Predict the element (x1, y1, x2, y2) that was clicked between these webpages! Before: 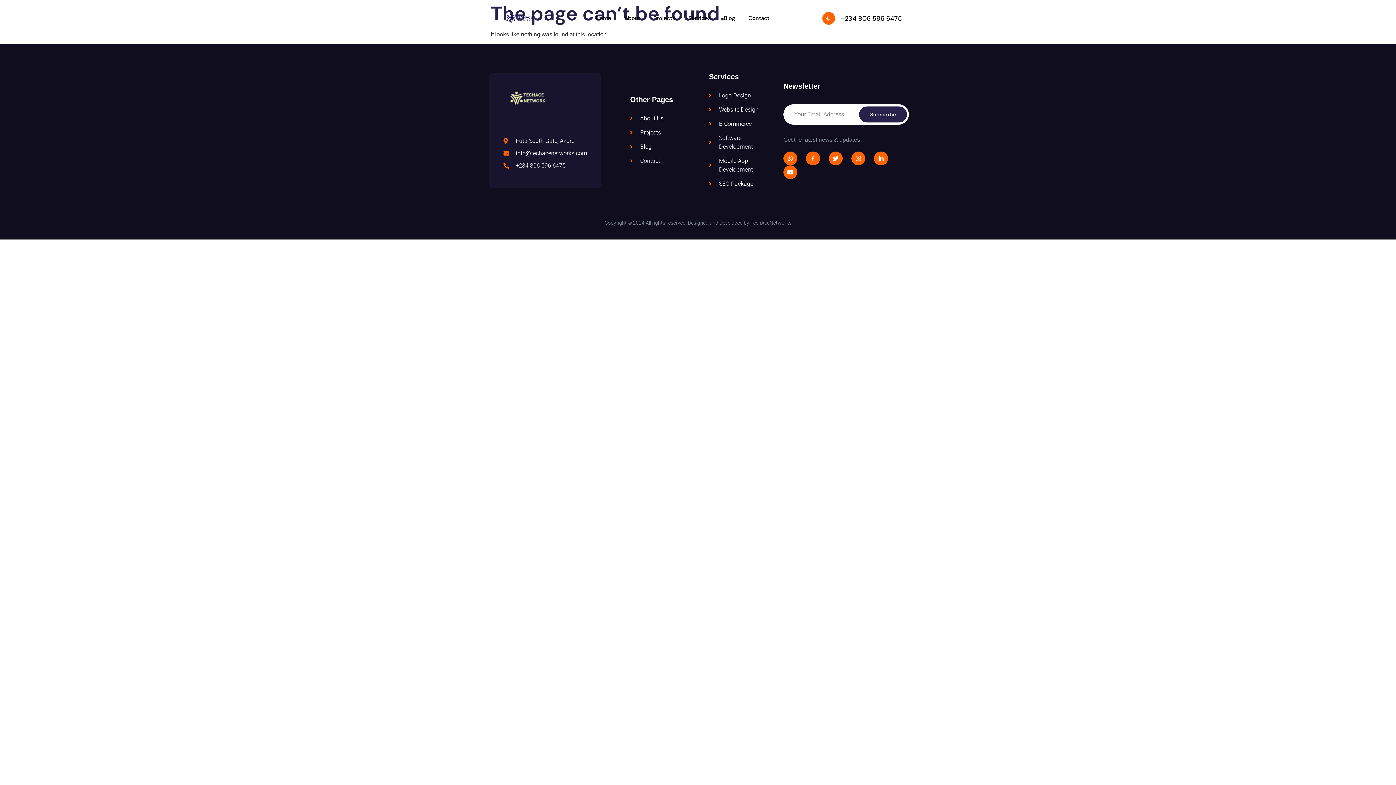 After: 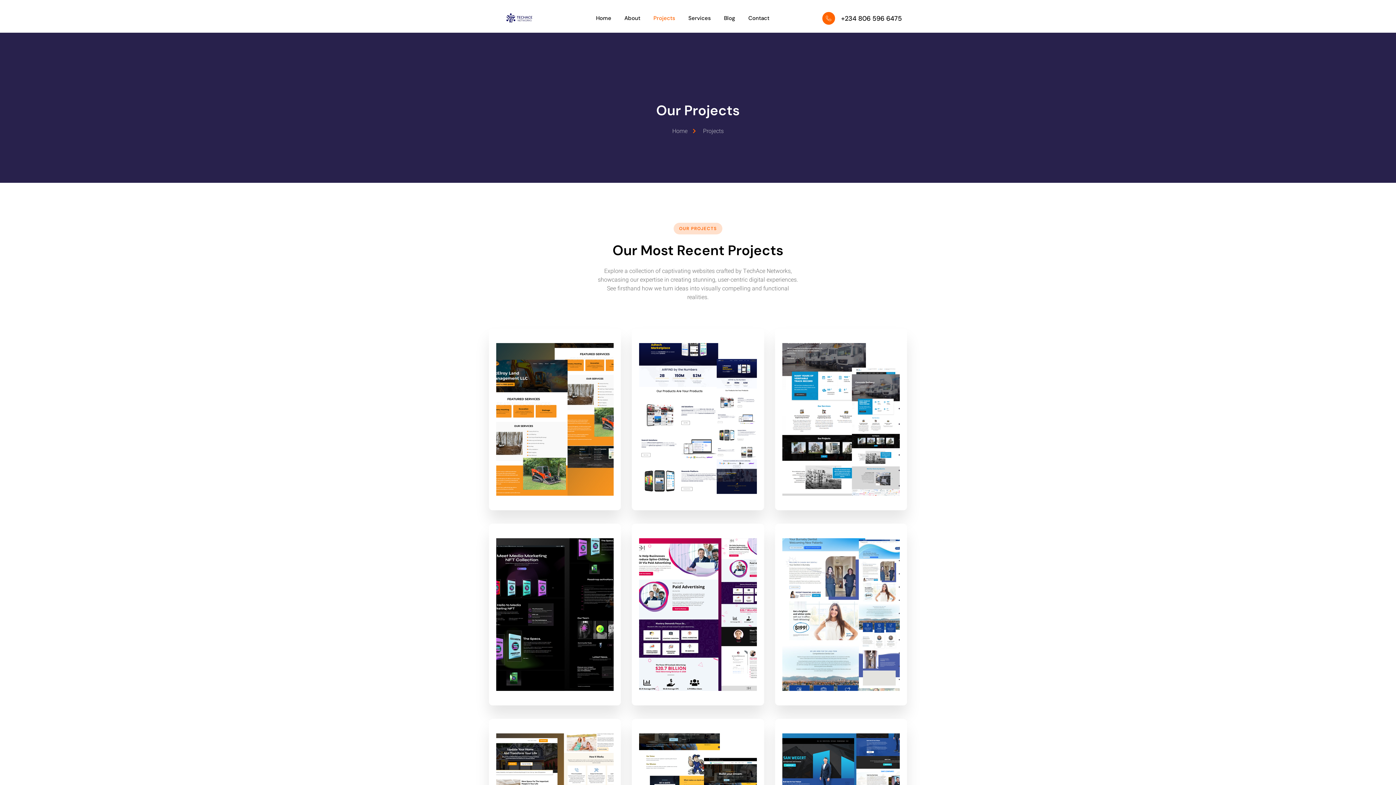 Action: label: Projects bbox: (647, 0, 681, 36)